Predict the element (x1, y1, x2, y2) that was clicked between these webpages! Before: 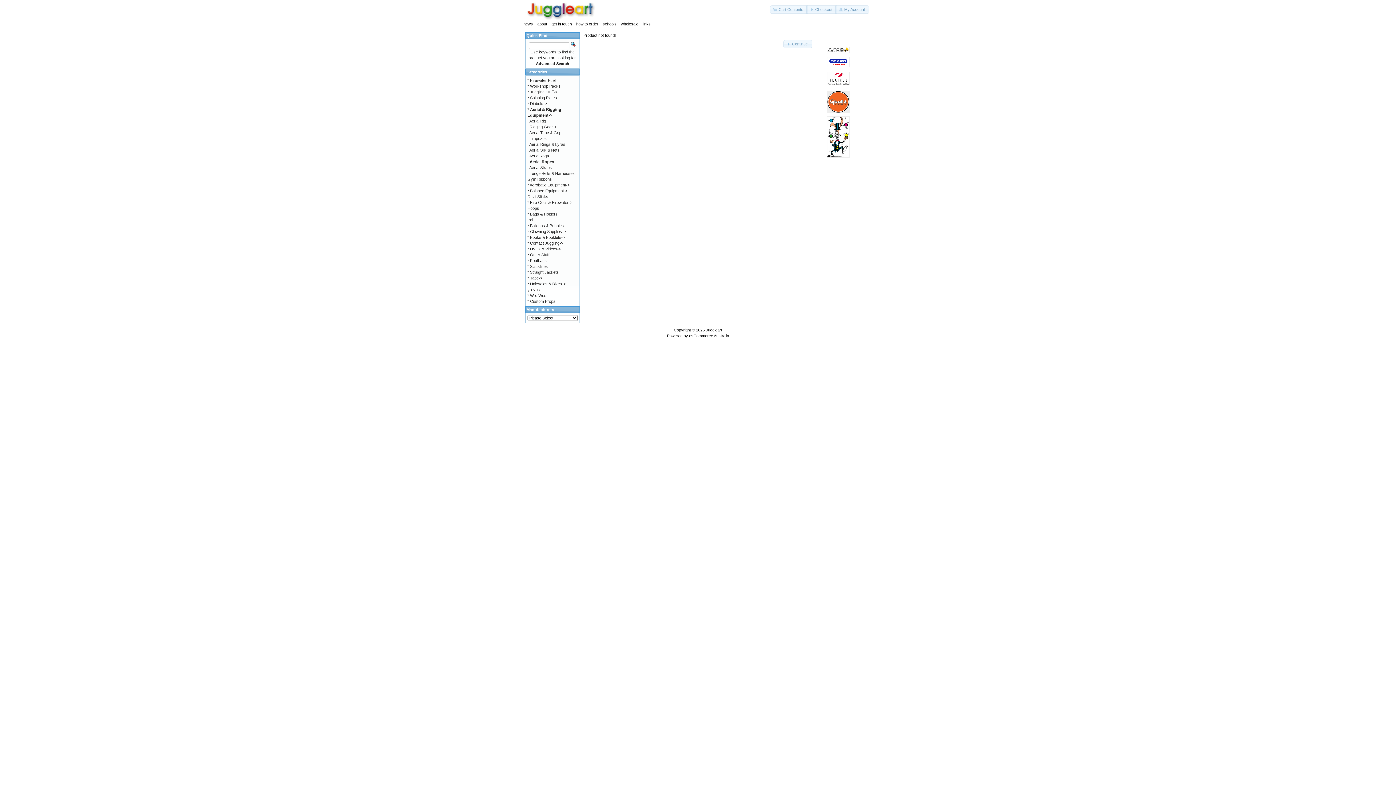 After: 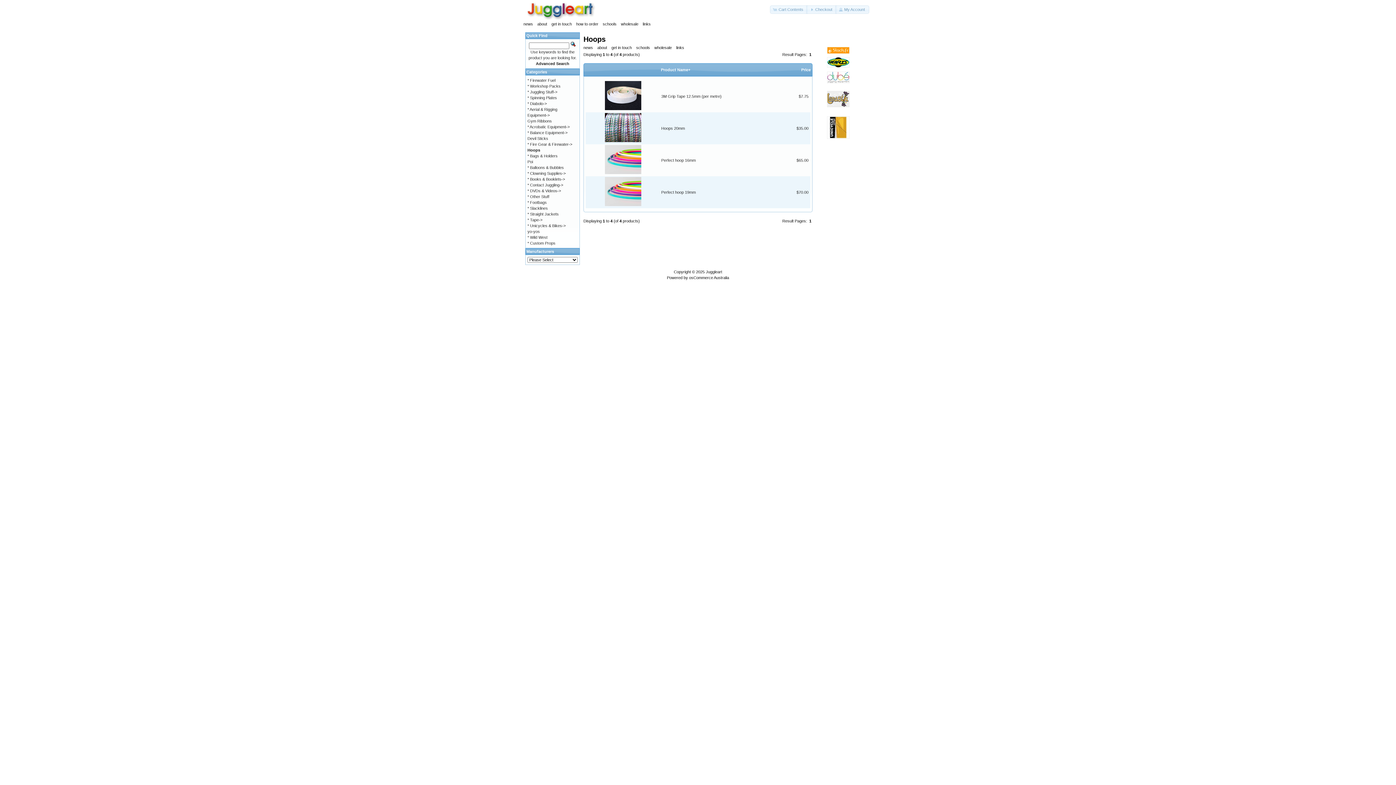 Action: label: Hoops bbox: (527, 206, 539, 210)